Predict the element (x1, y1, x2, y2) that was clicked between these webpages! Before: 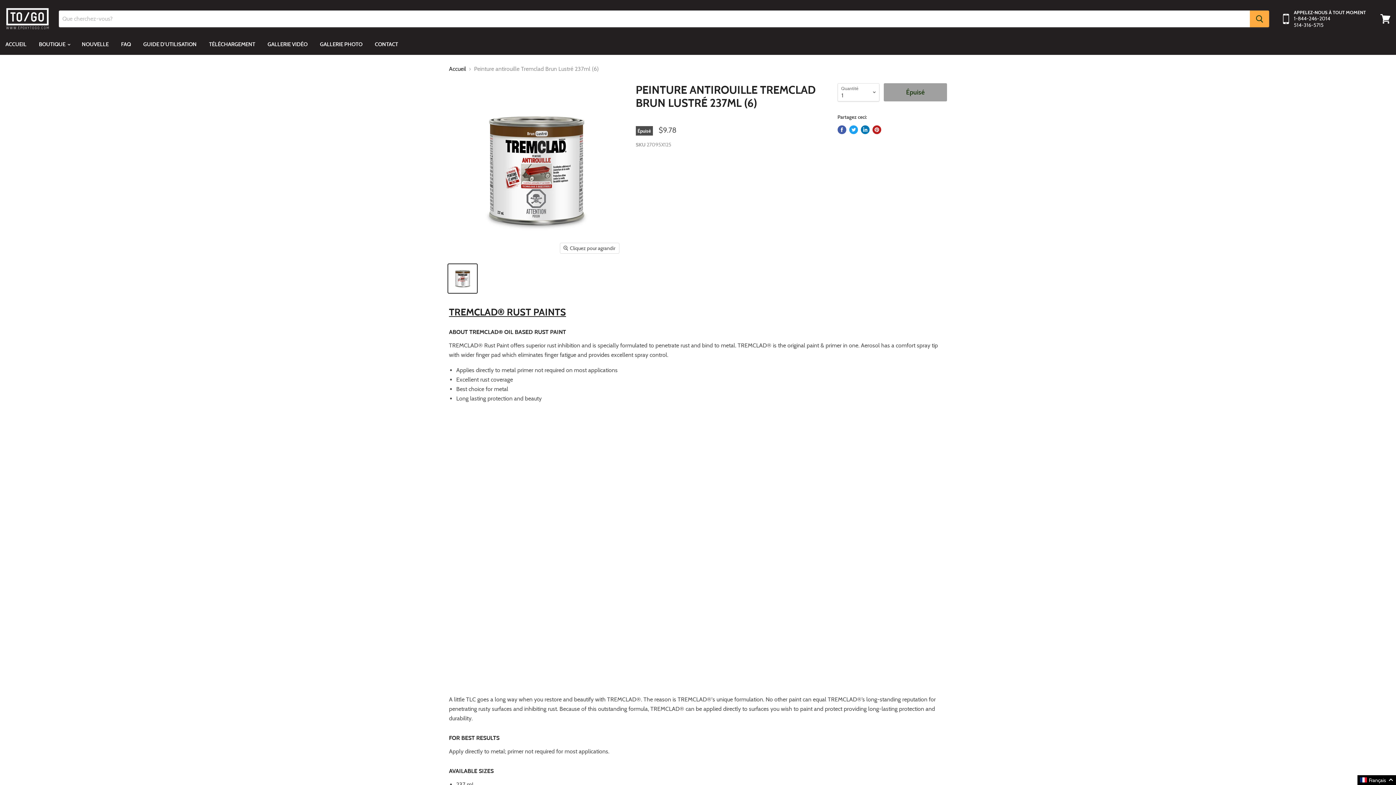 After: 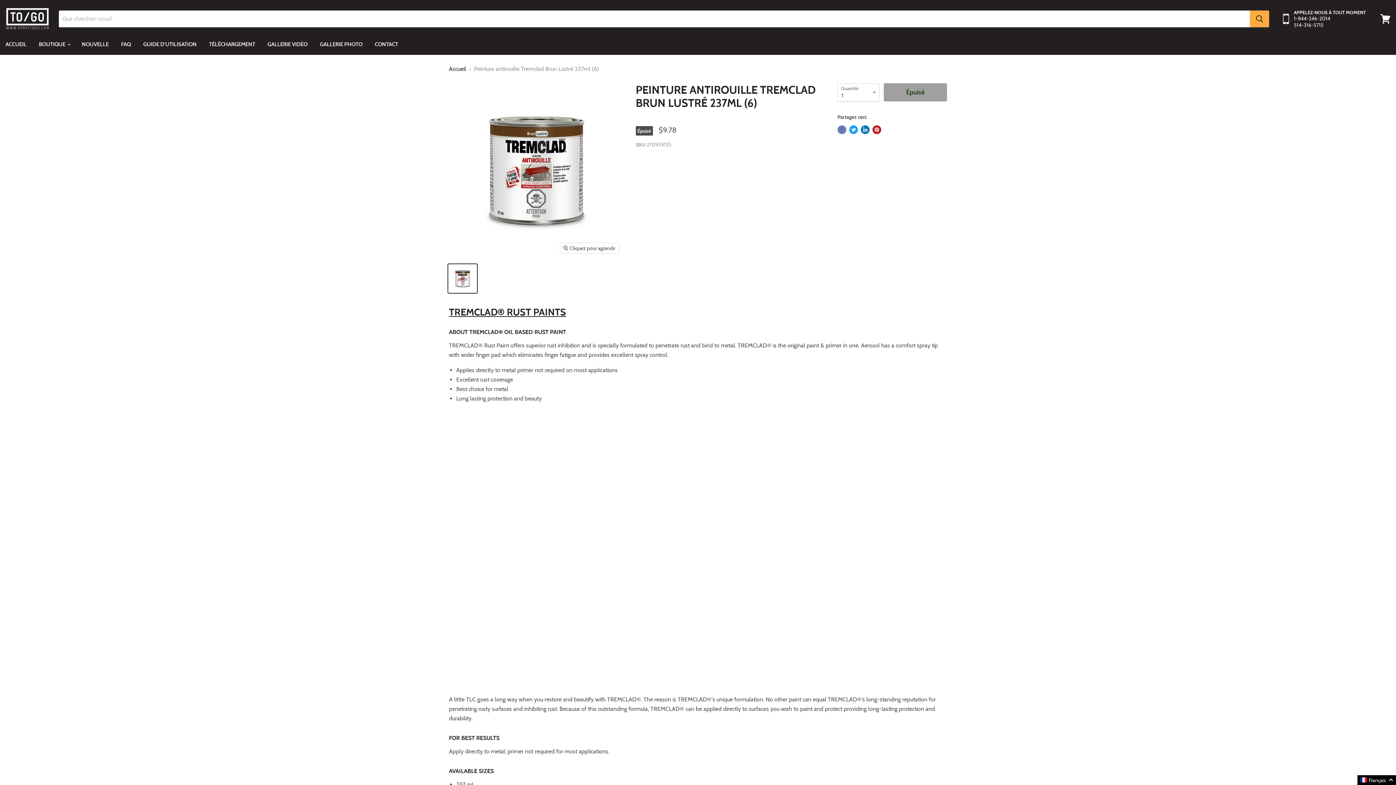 Action: label: Partager sur Facebook bbox: (837, 125, 846, 134)